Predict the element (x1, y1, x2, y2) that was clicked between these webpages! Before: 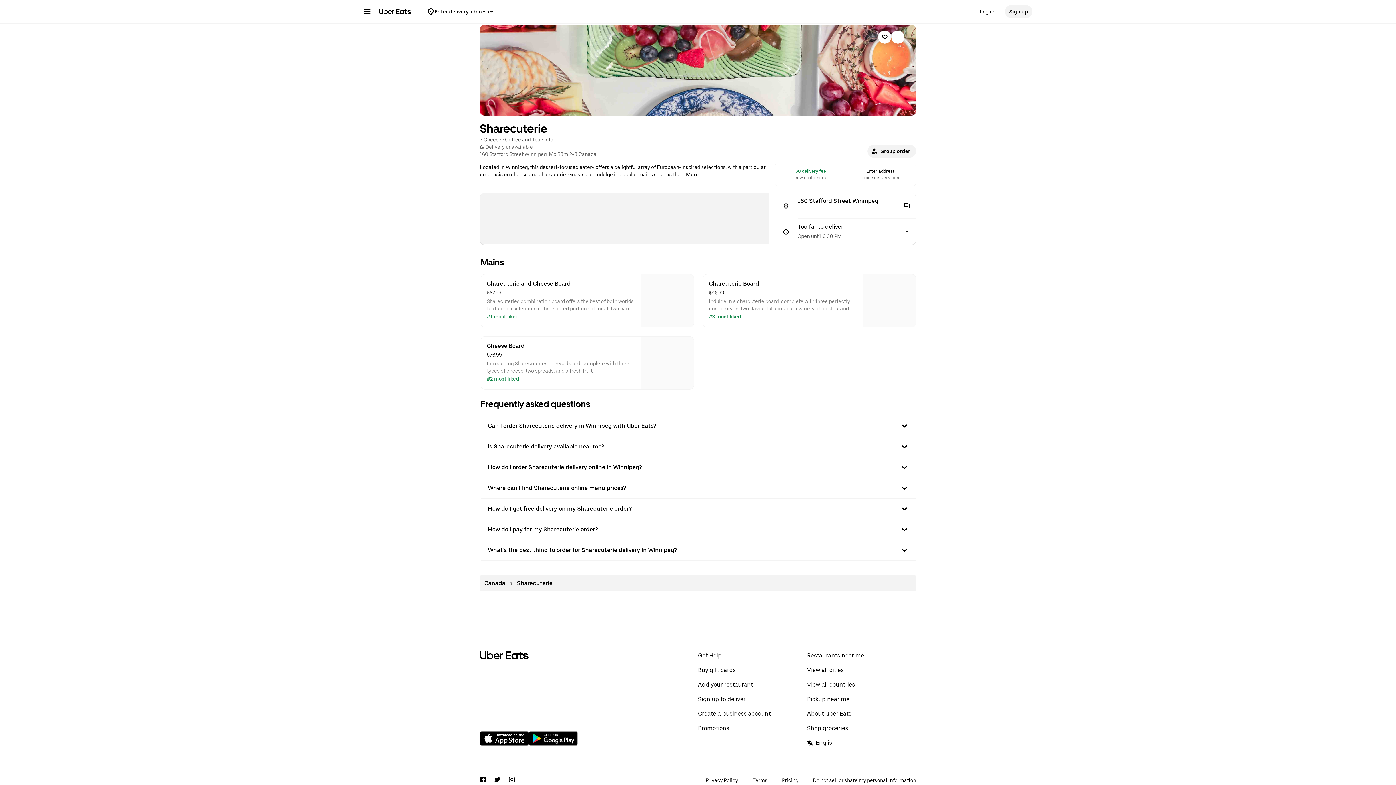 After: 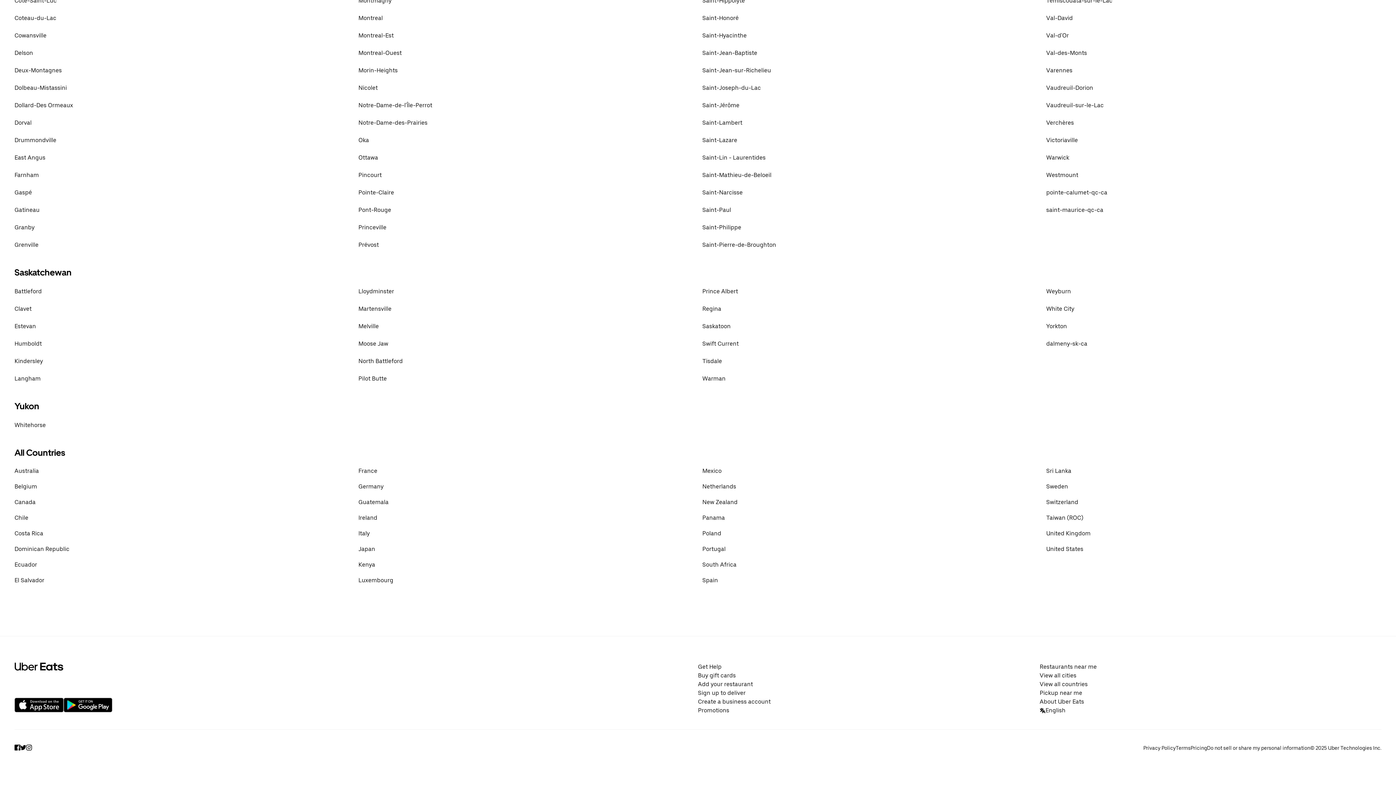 Action: bbox: (807, 680, 916, 689) label: View all countries